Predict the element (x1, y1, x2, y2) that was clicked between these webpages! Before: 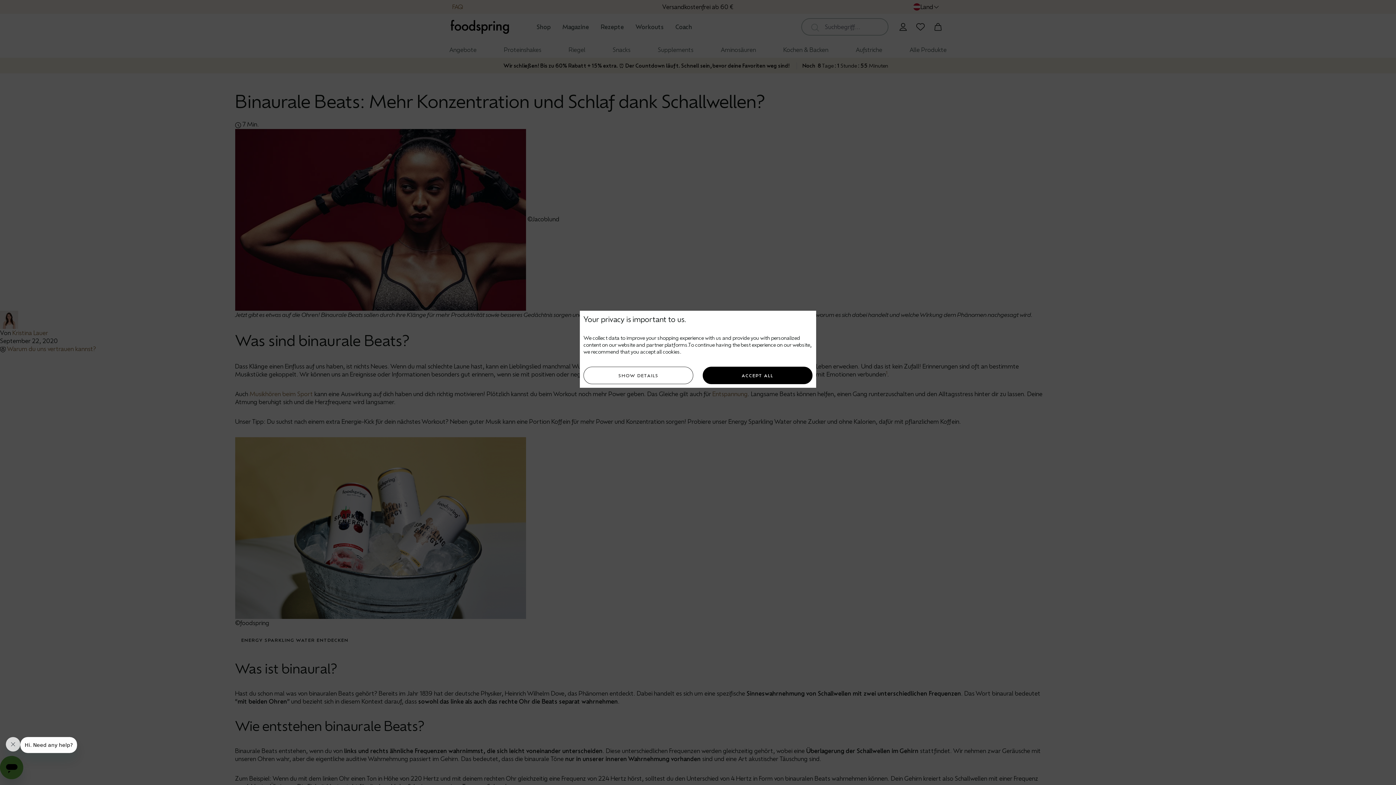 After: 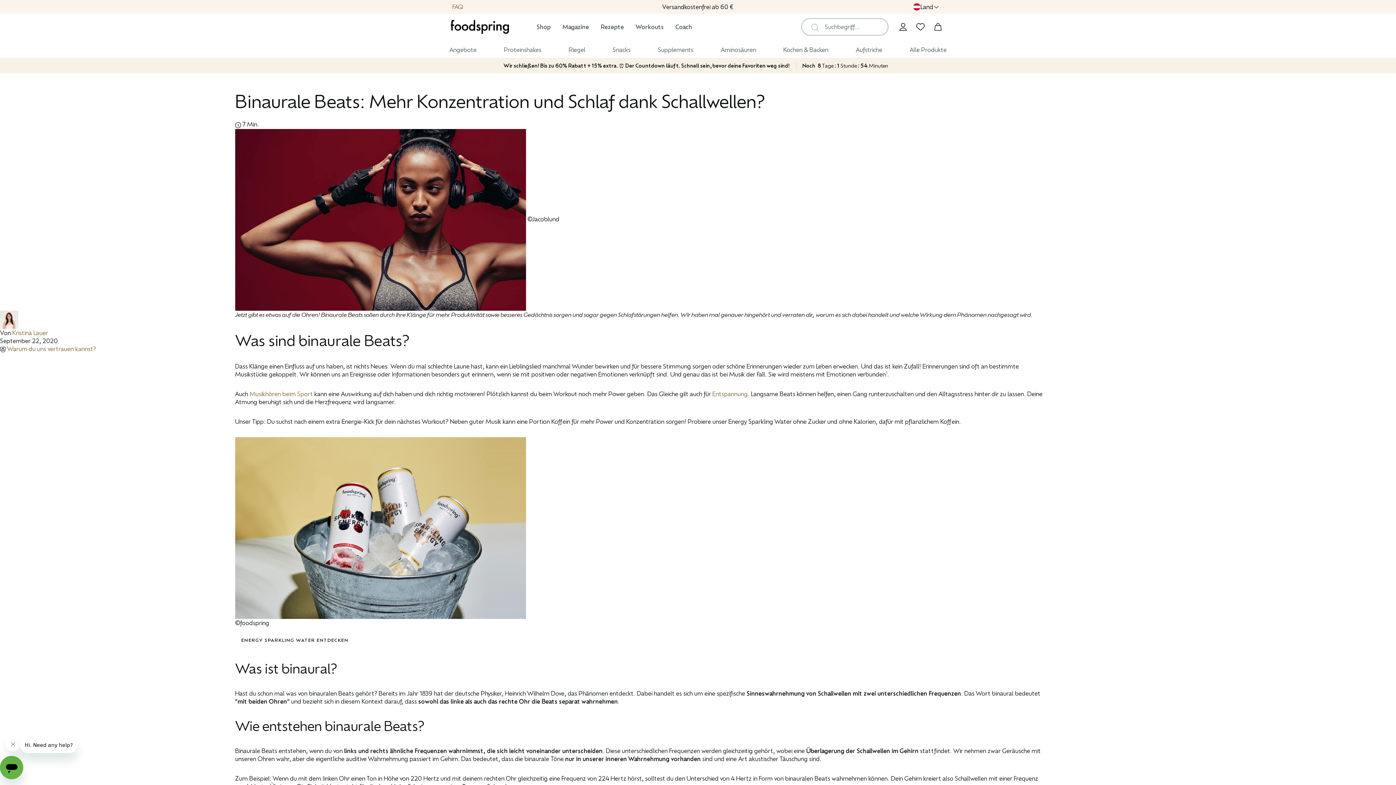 Action: bbox: (702, 366, 812, 384) label: ACCEPT ALL